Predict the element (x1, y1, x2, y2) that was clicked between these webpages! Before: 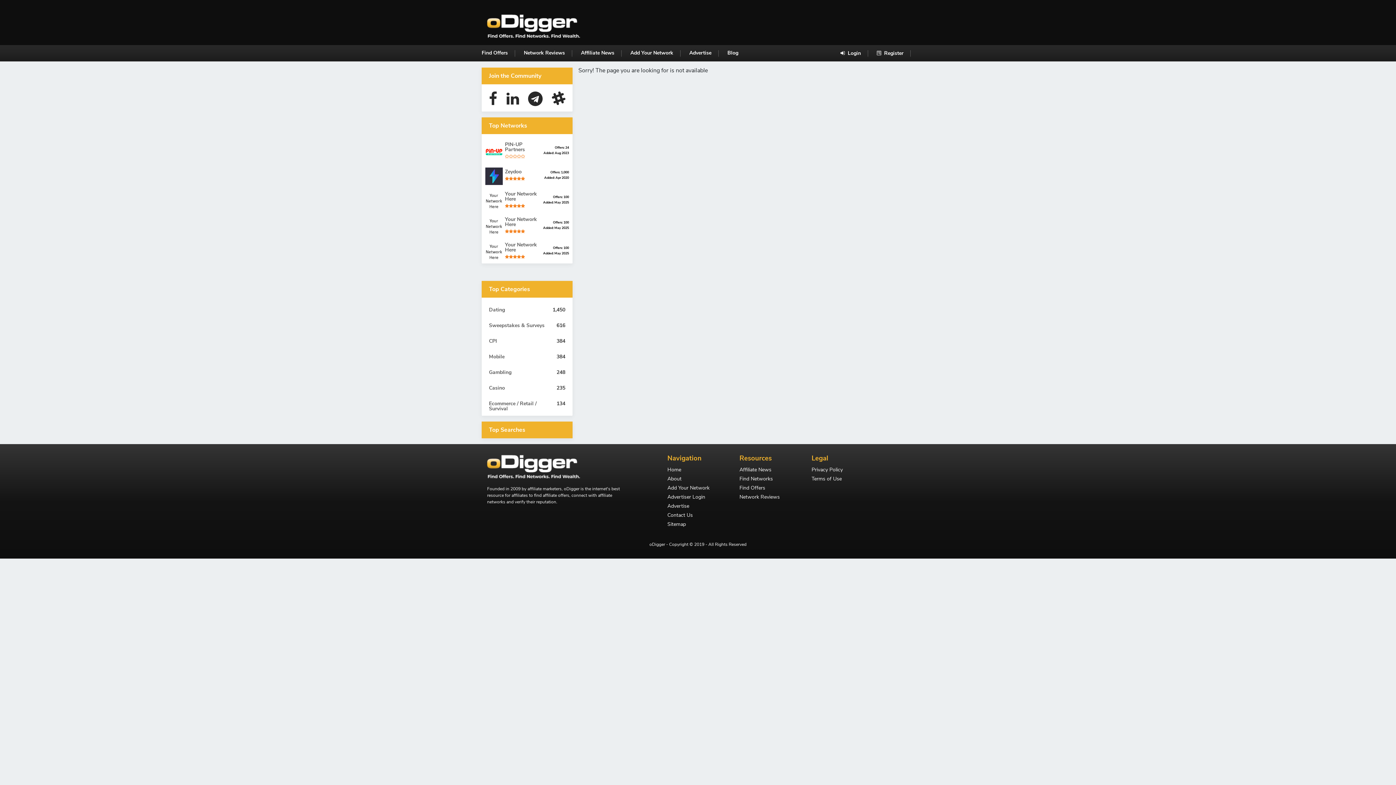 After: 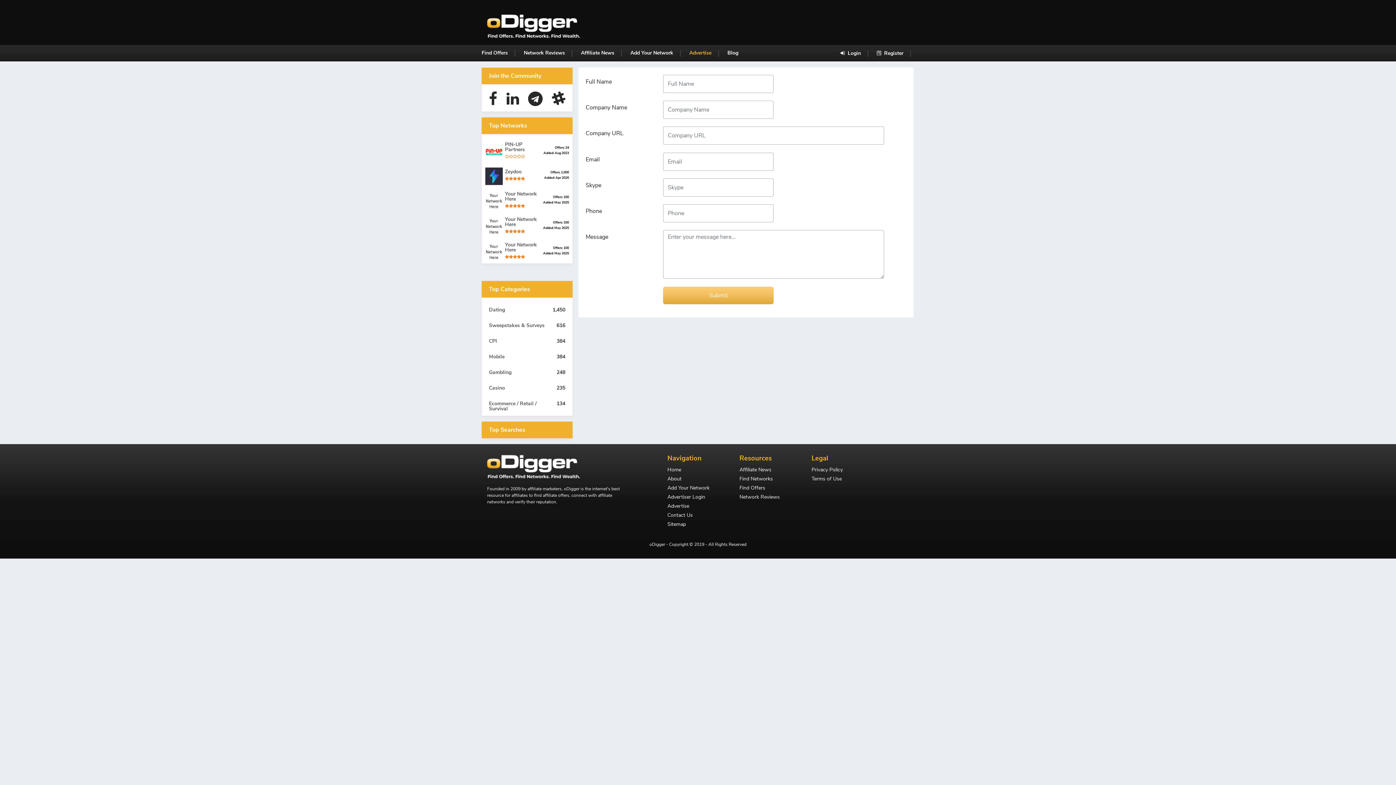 Action: label: Advertise bbox: (689, 49, 711, 56)